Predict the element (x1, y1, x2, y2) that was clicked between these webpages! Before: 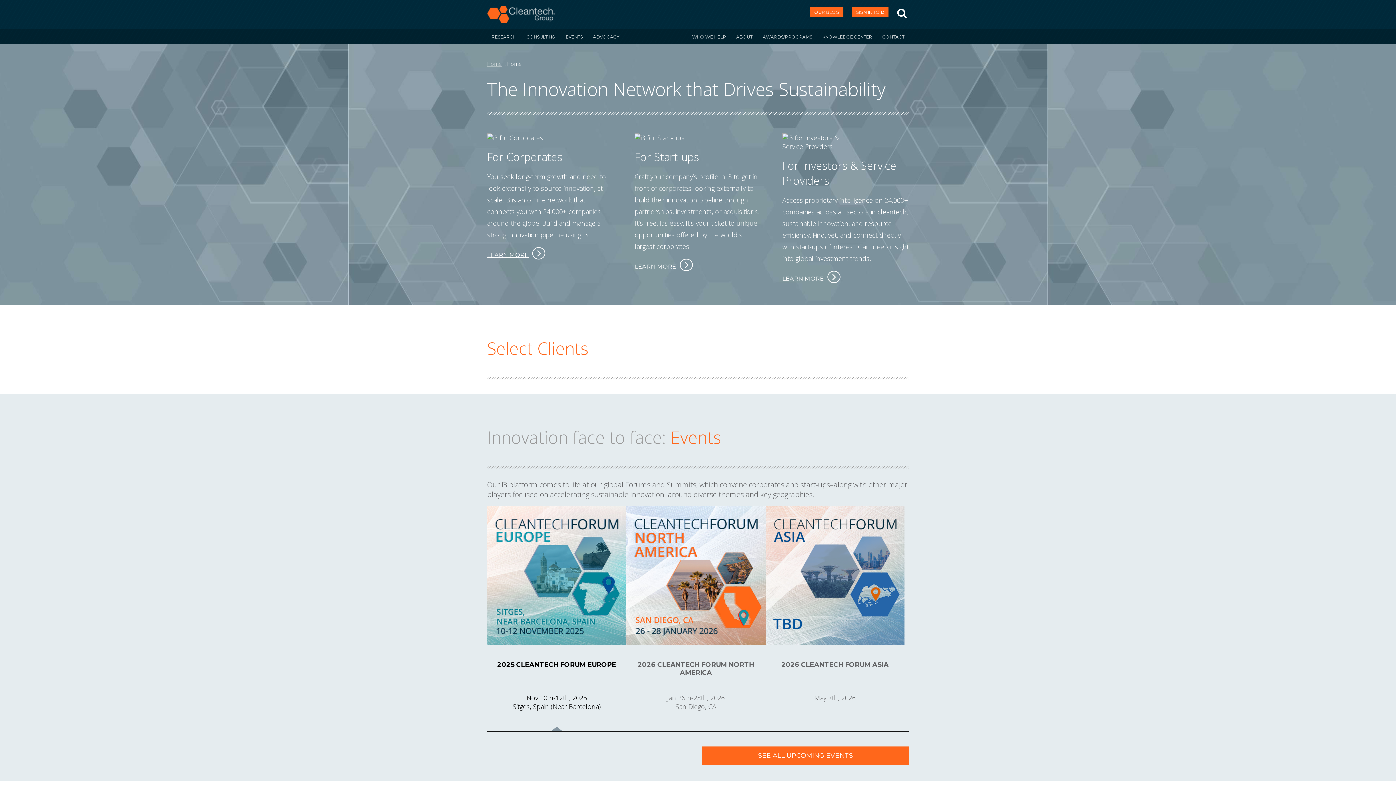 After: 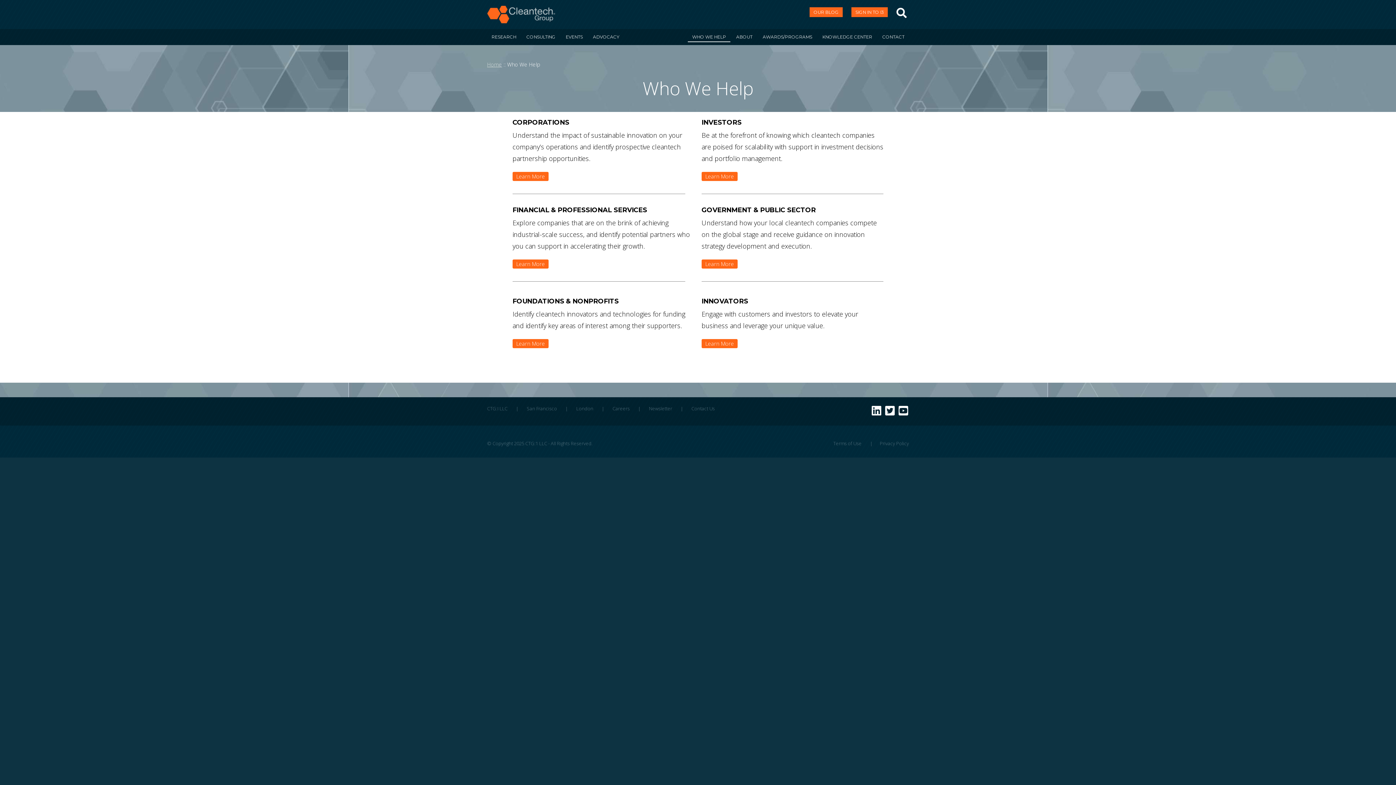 Action: label: WHO WE HELP bbox: (688, 29, 730, 44)